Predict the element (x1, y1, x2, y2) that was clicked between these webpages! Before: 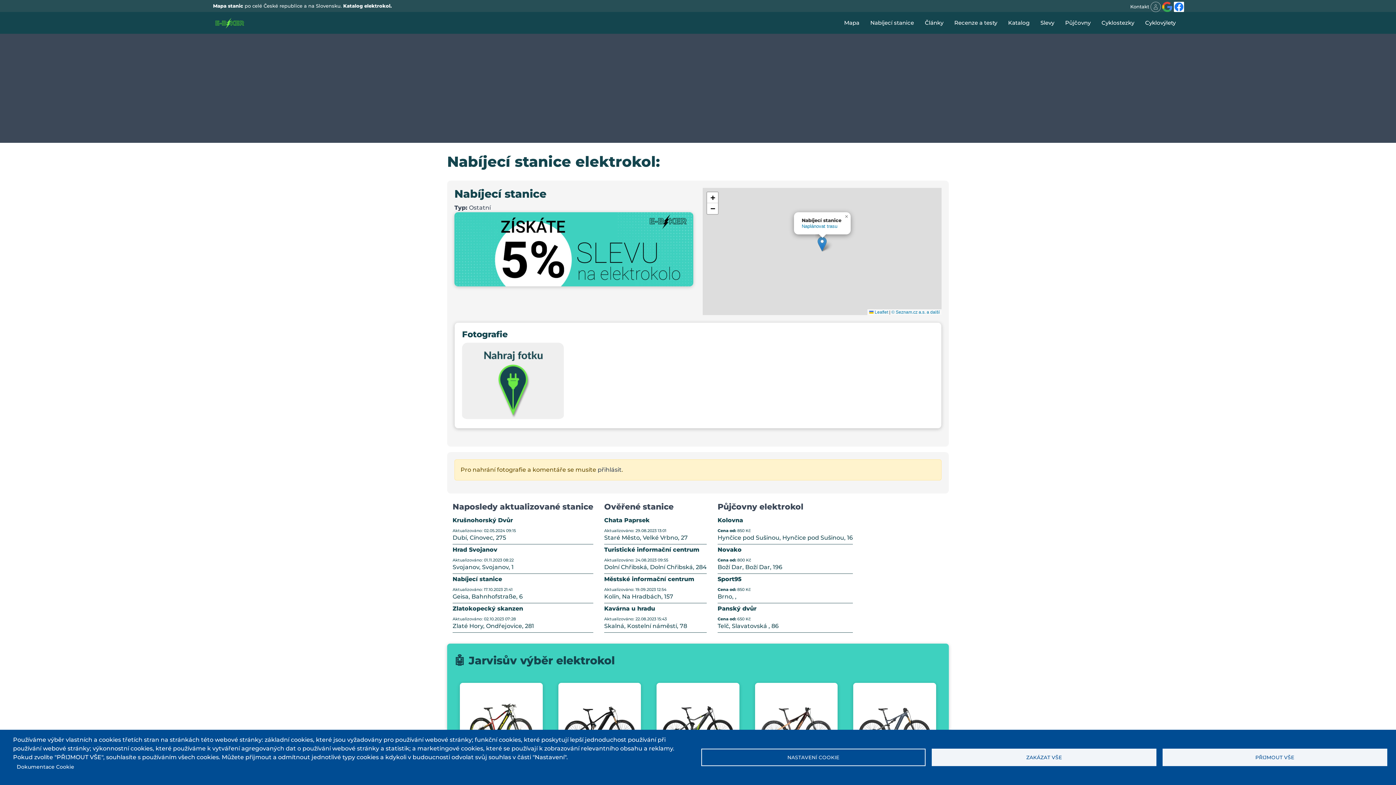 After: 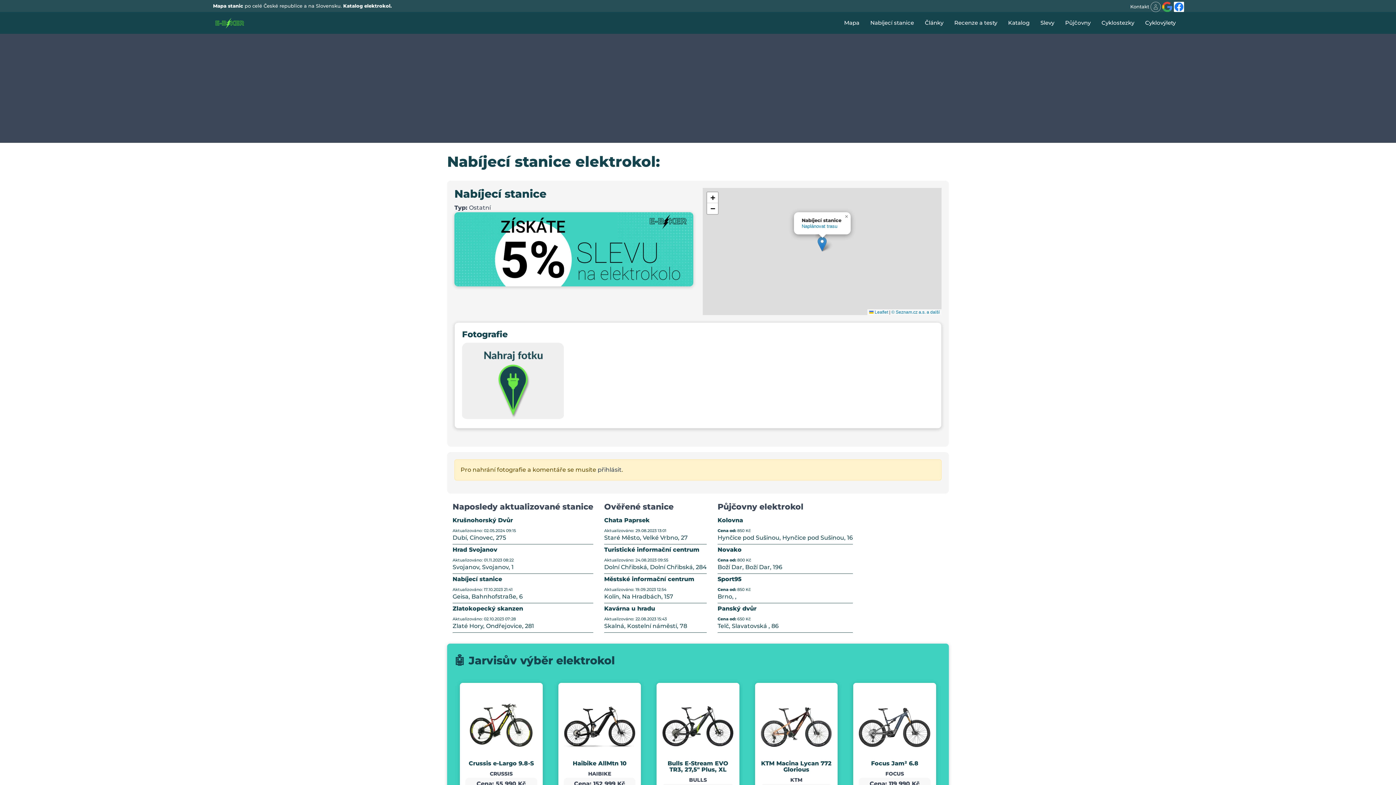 Action: label: PŘIJMOUT VŠE bbox: (1162, 749, 1387, 766)